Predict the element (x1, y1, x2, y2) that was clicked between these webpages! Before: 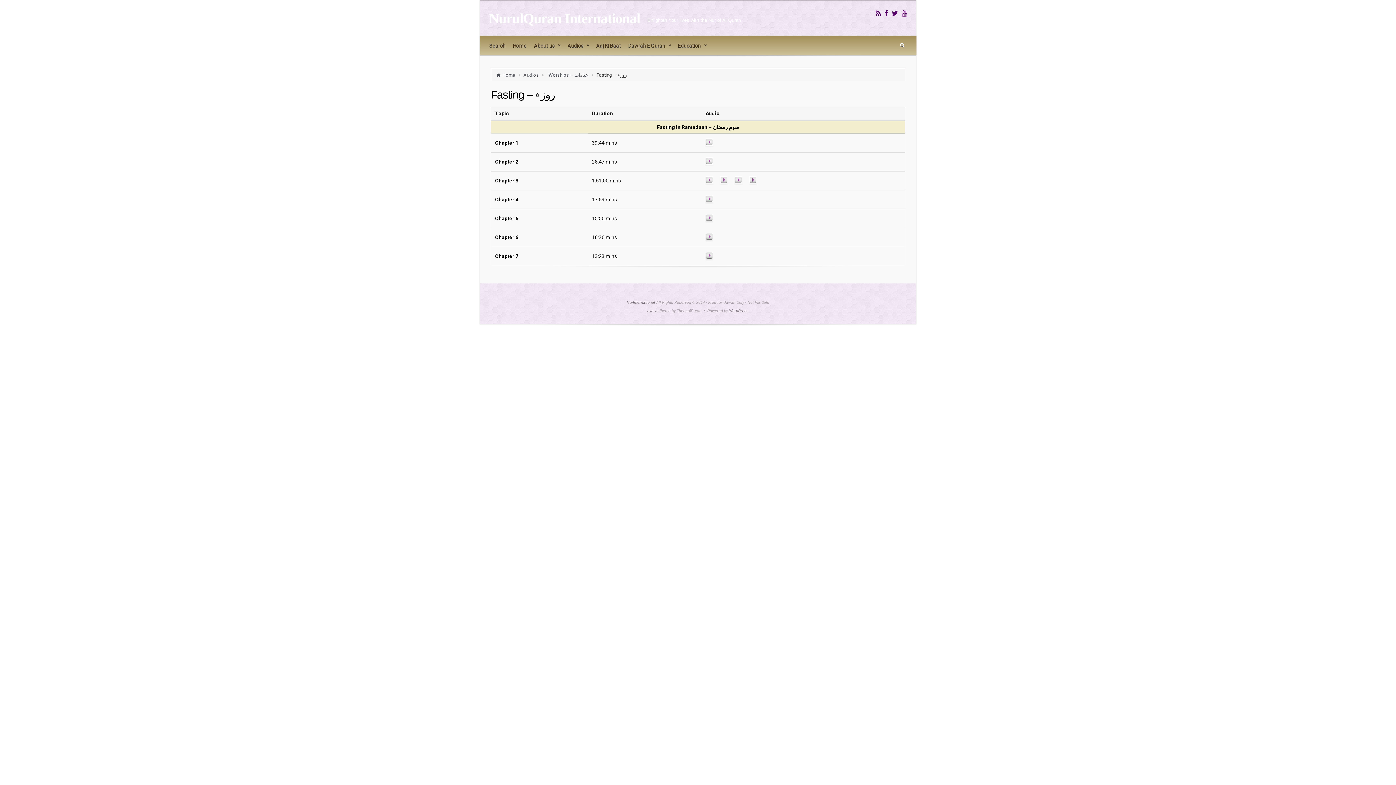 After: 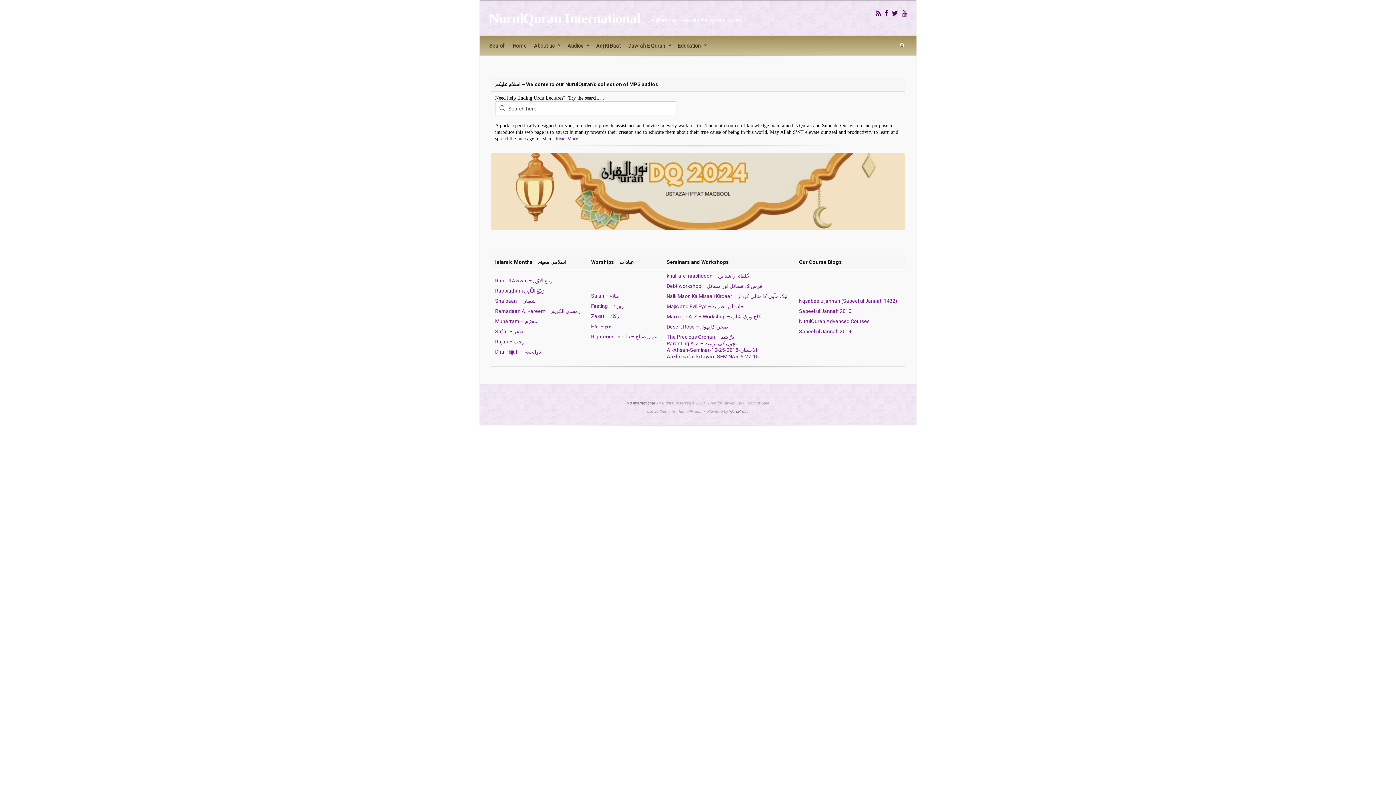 Action: label: Home bbox: (509, 36, 530, 54)